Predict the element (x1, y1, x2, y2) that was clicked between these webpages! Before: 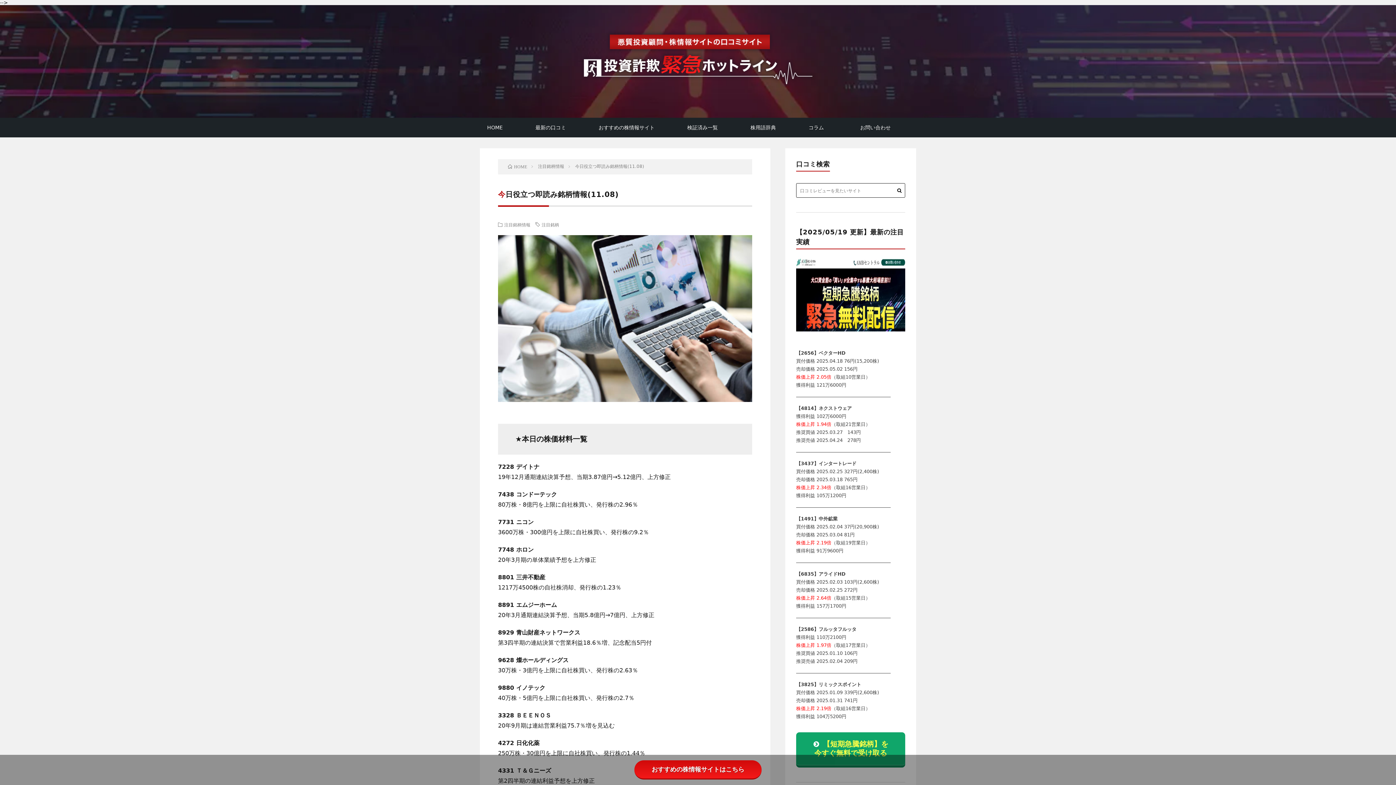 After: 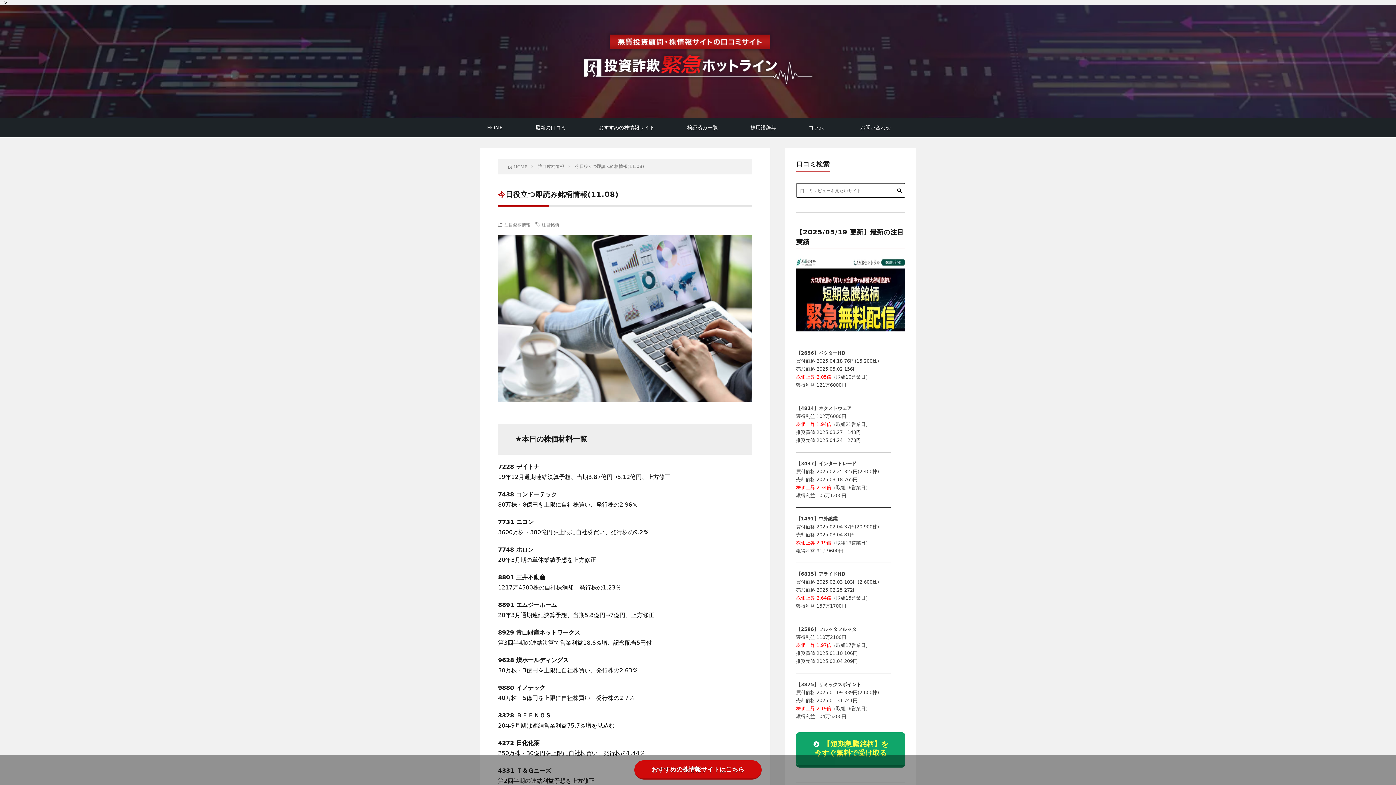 Action: label: おすすめの株情報サイトはこちら bbox: (634, 760, 761, 780)